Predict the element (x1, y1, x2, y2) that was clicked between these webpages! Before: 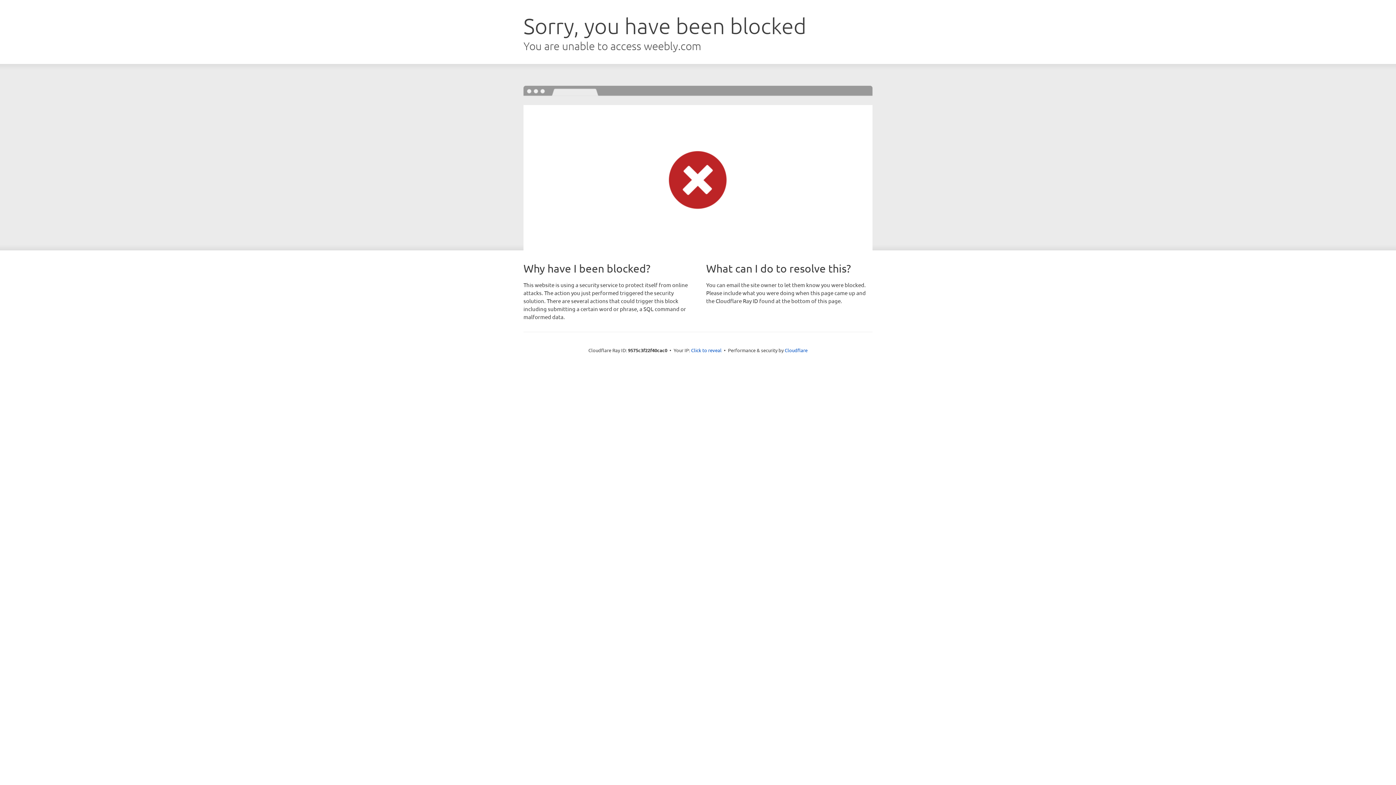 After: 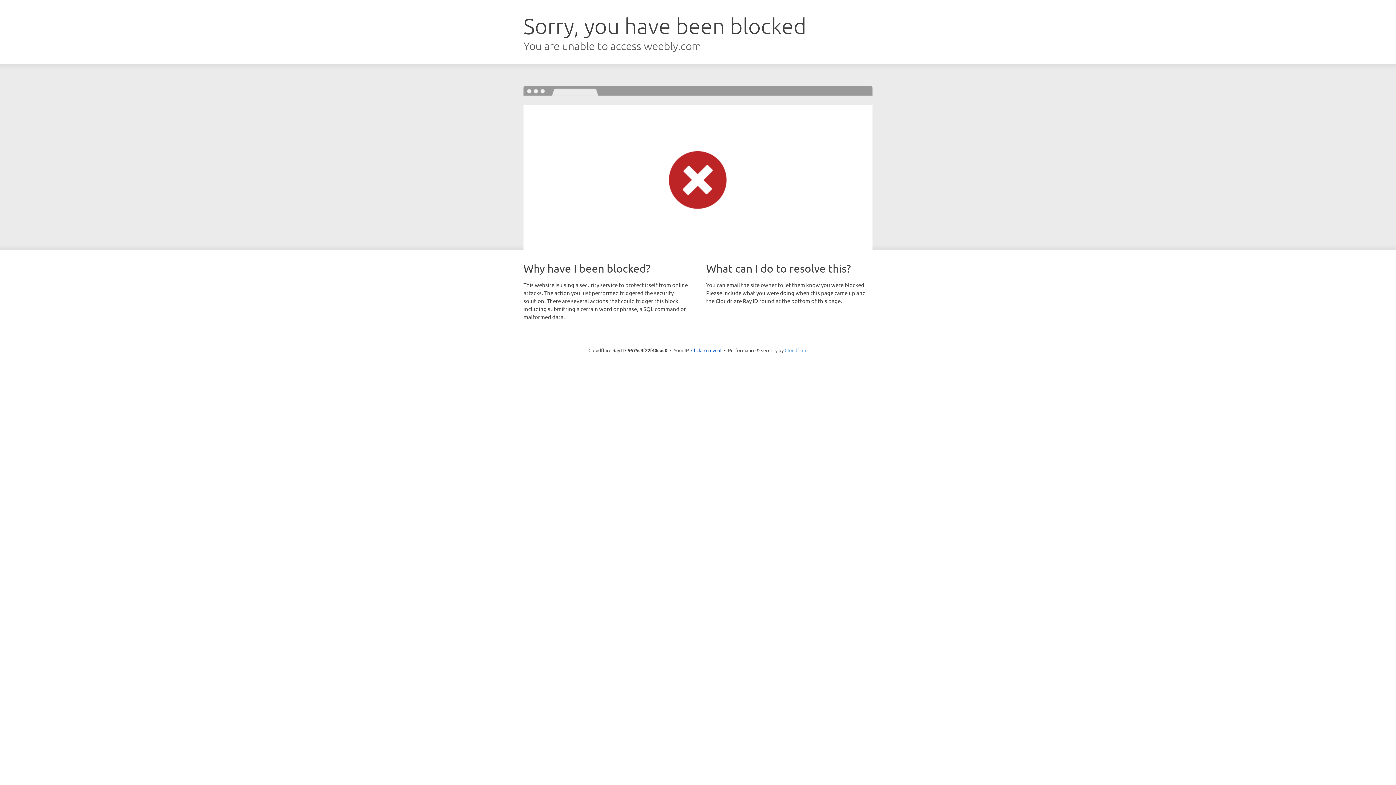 Action: label: Cloudflare bbox: (784, 347, 807, 353)